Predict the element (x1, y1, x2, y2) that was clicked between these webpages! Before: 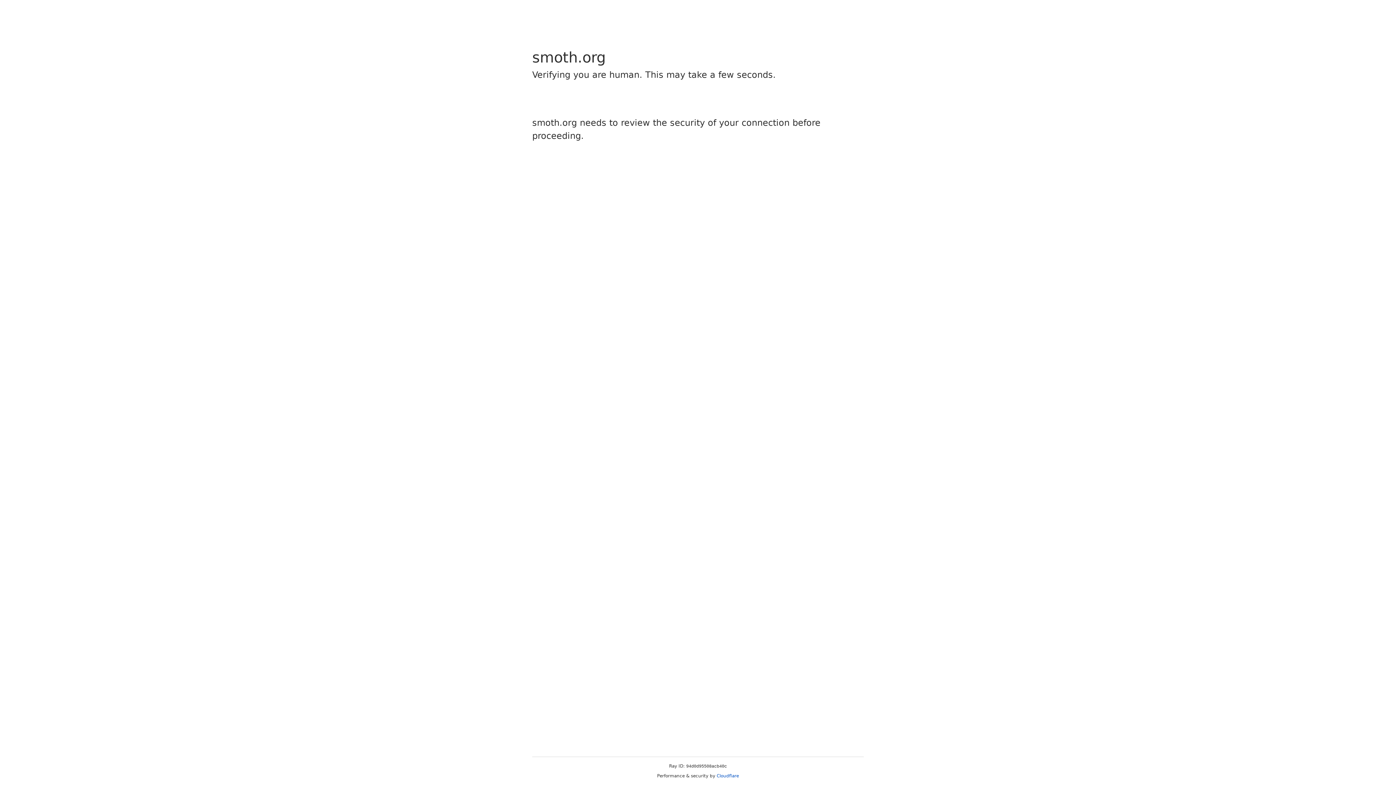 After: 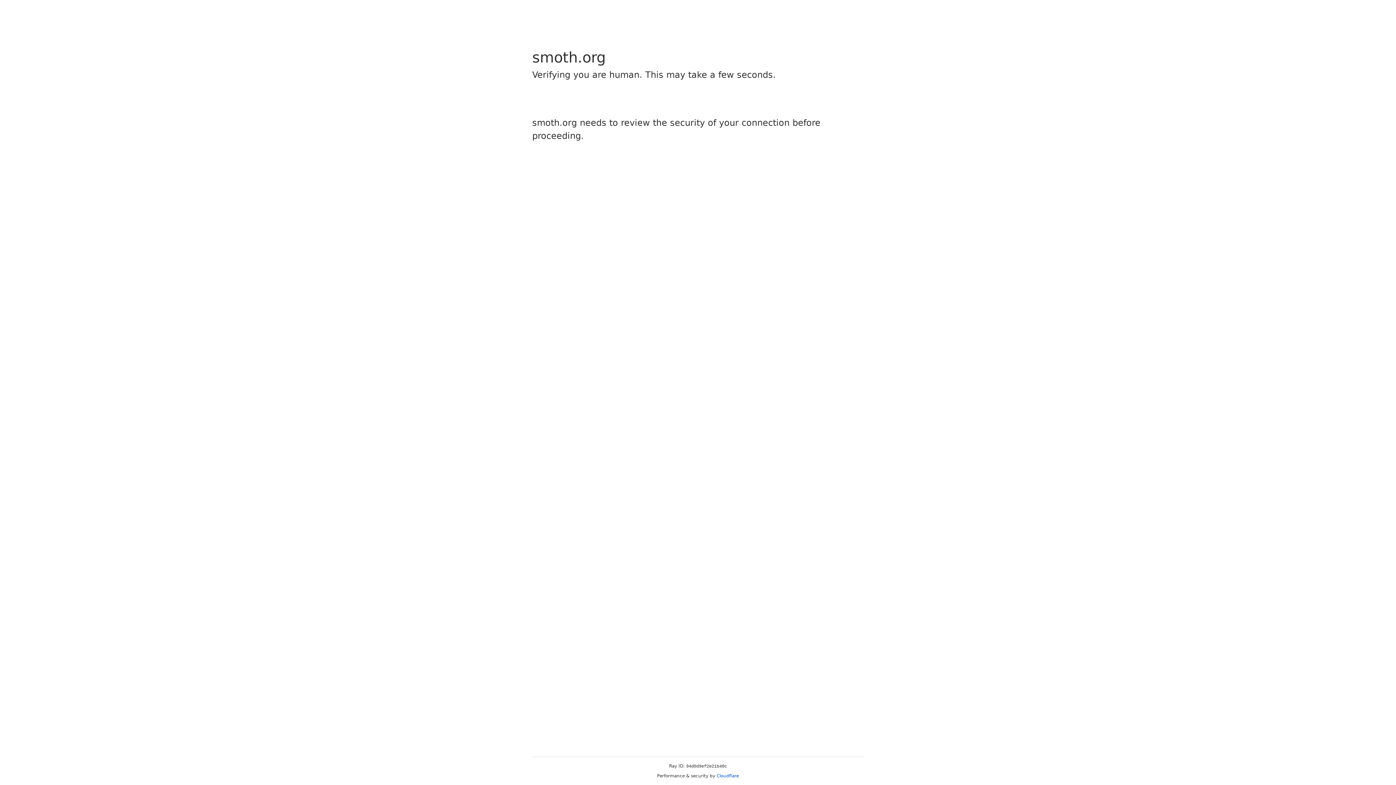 Action: label: Cloudflare bbox: (716, 773, 739, 778)